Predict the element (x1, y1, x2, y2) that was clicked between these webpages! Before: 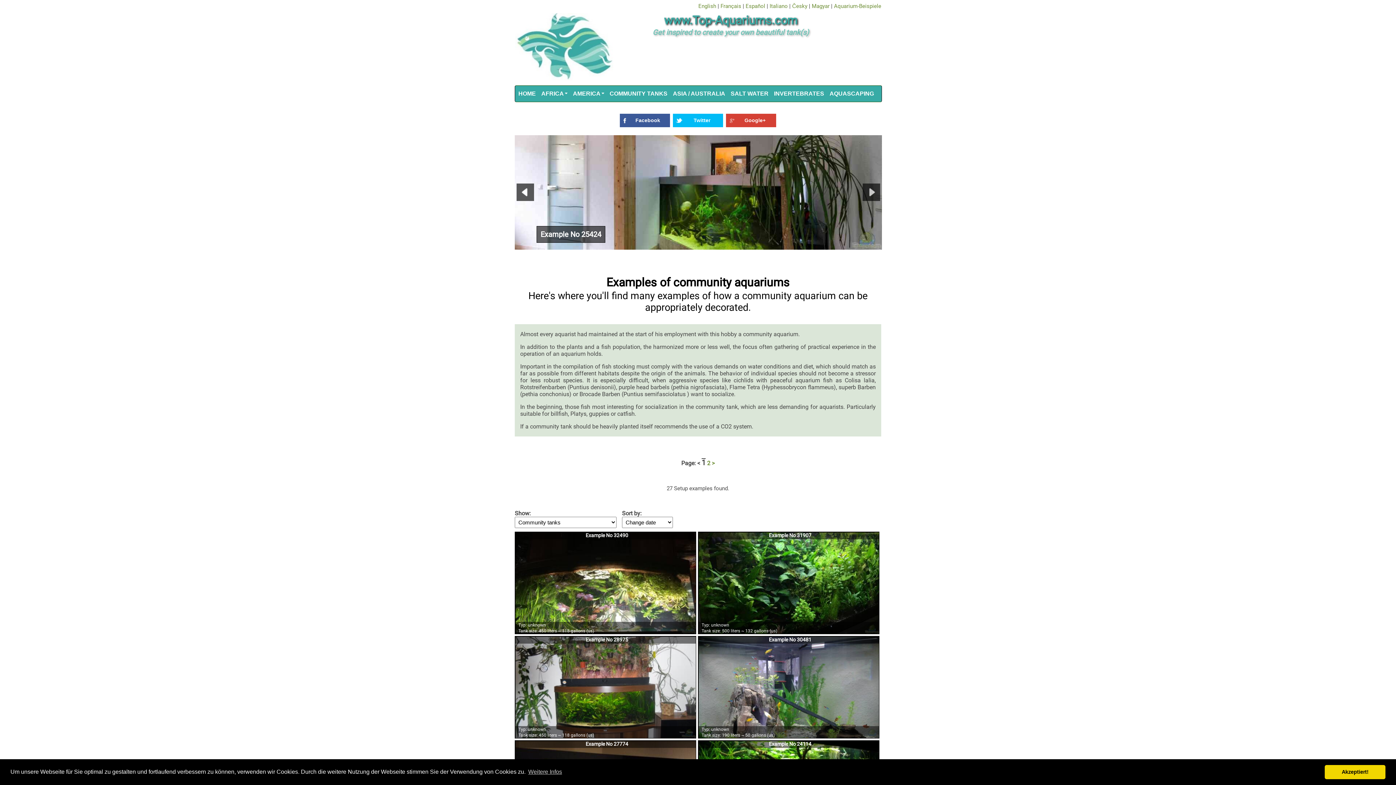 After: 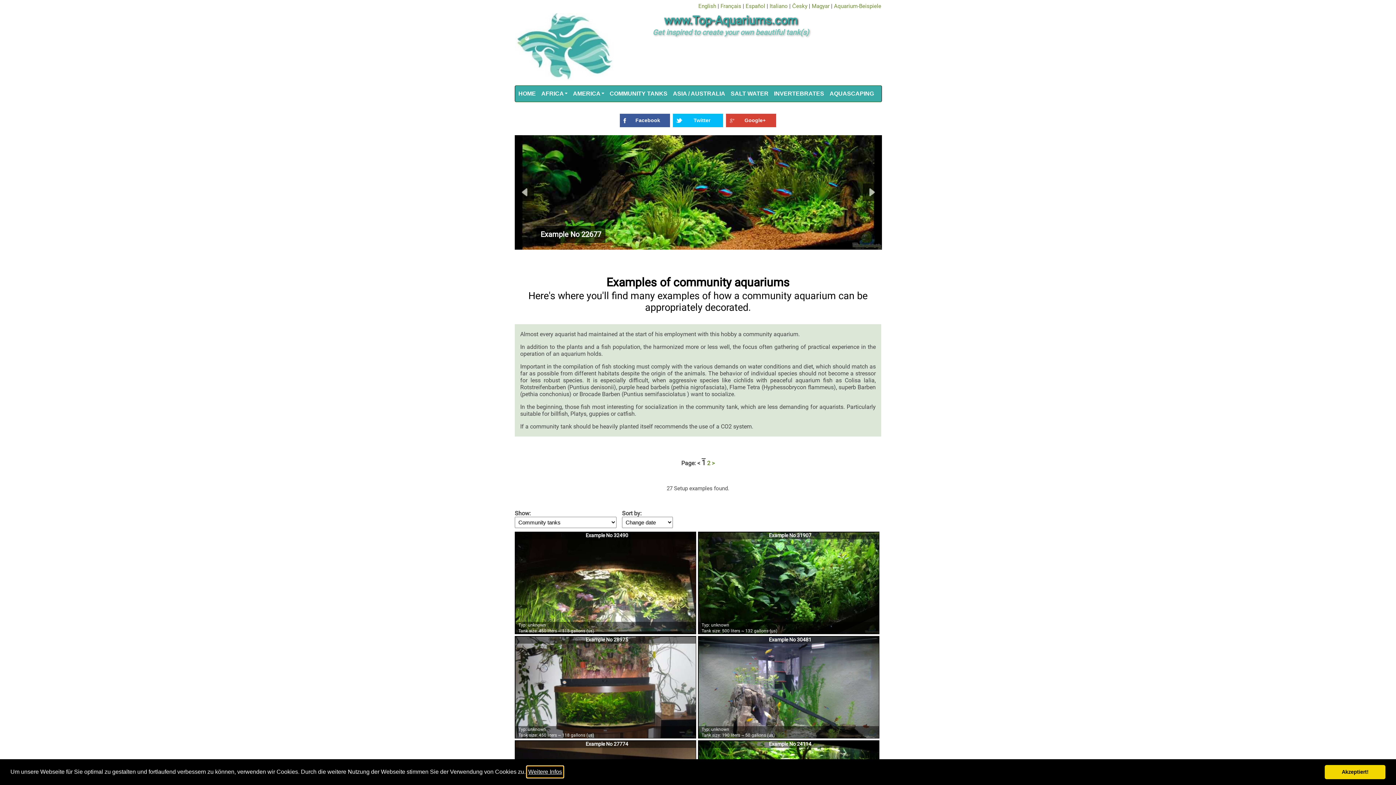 Action: label: learn more about cookies bbox: (527, 766, 563, 777)